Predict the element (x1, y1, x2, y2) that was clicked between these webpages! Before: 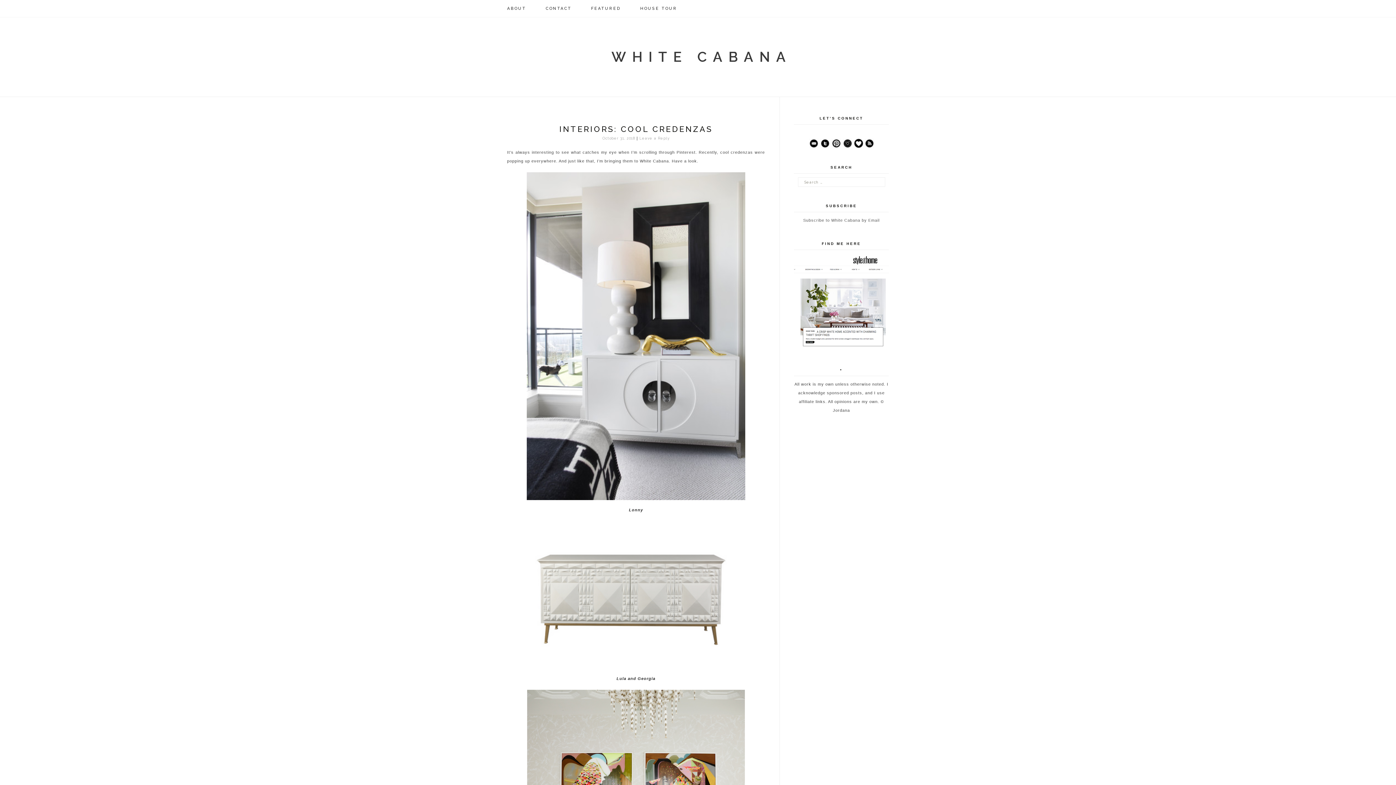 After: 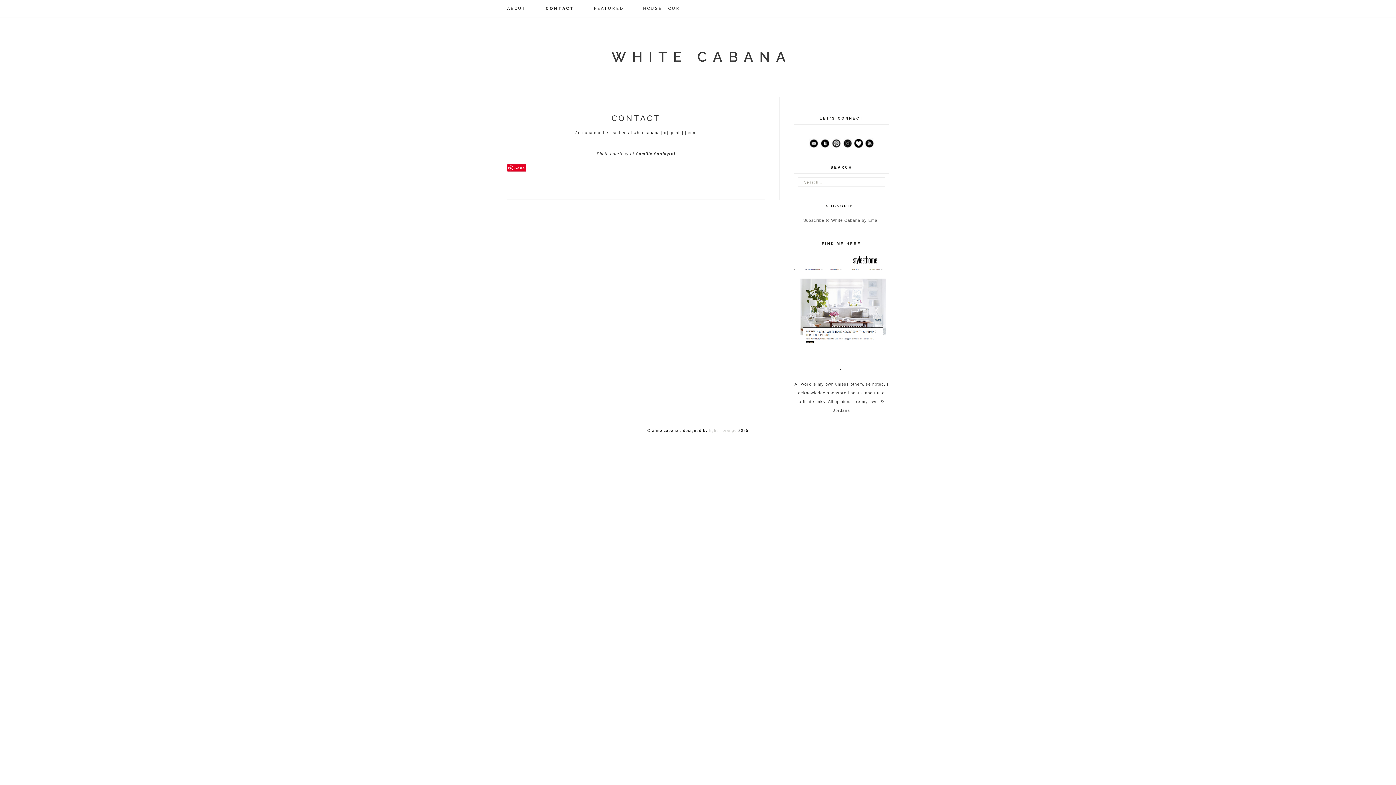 Action: label: CONTACT bbox: (545, 0, 589, 17)